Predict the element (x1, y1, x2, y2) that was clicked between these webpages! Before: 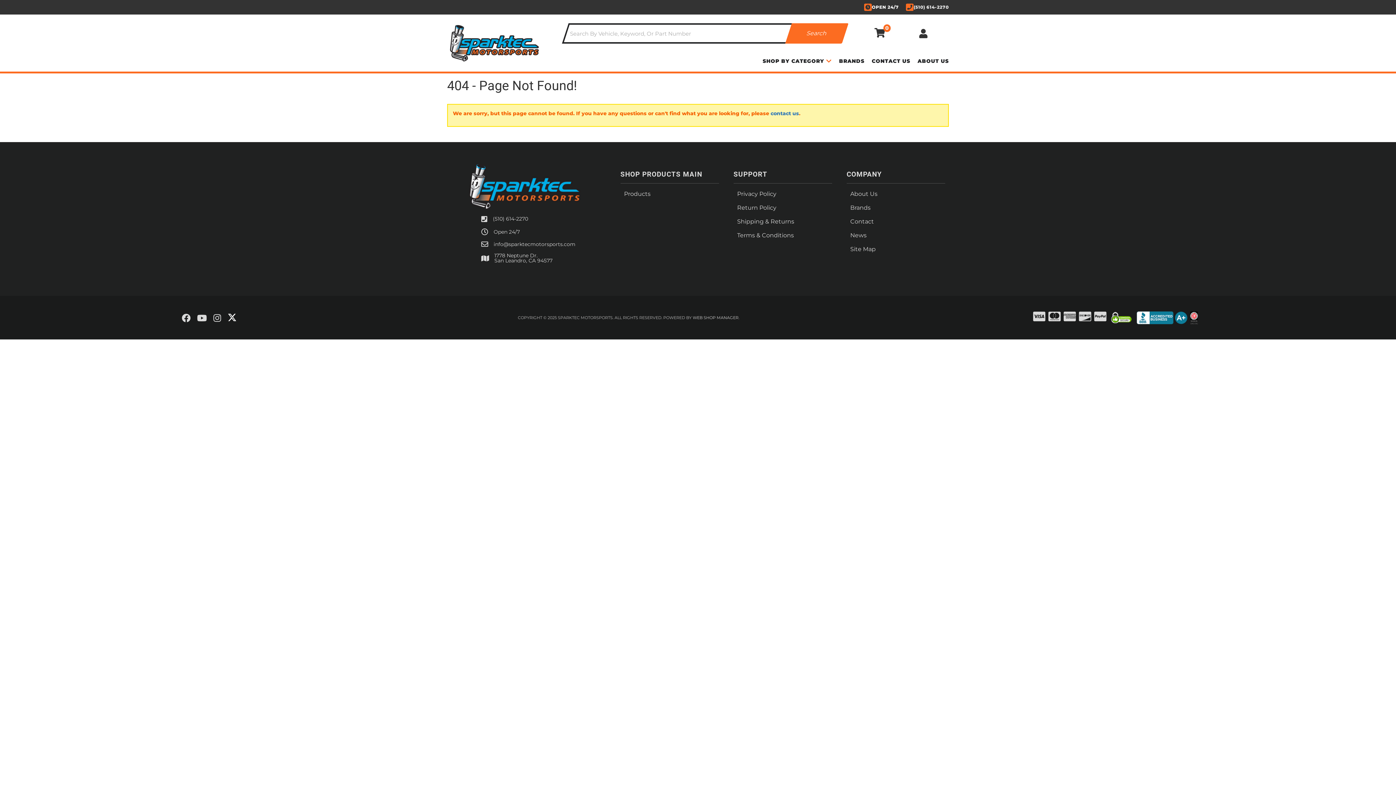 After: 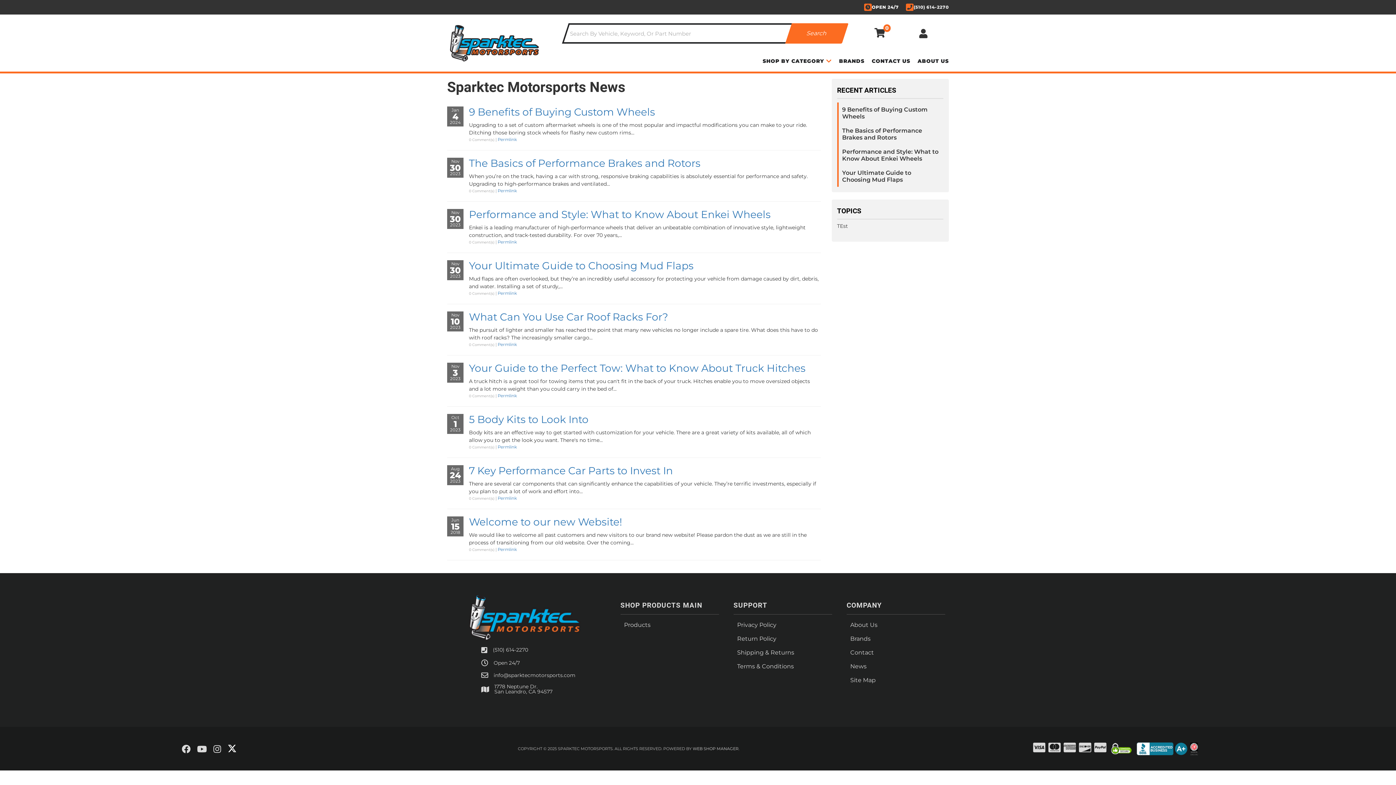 Action: label: News bbox: (850, 228, 945, 242)